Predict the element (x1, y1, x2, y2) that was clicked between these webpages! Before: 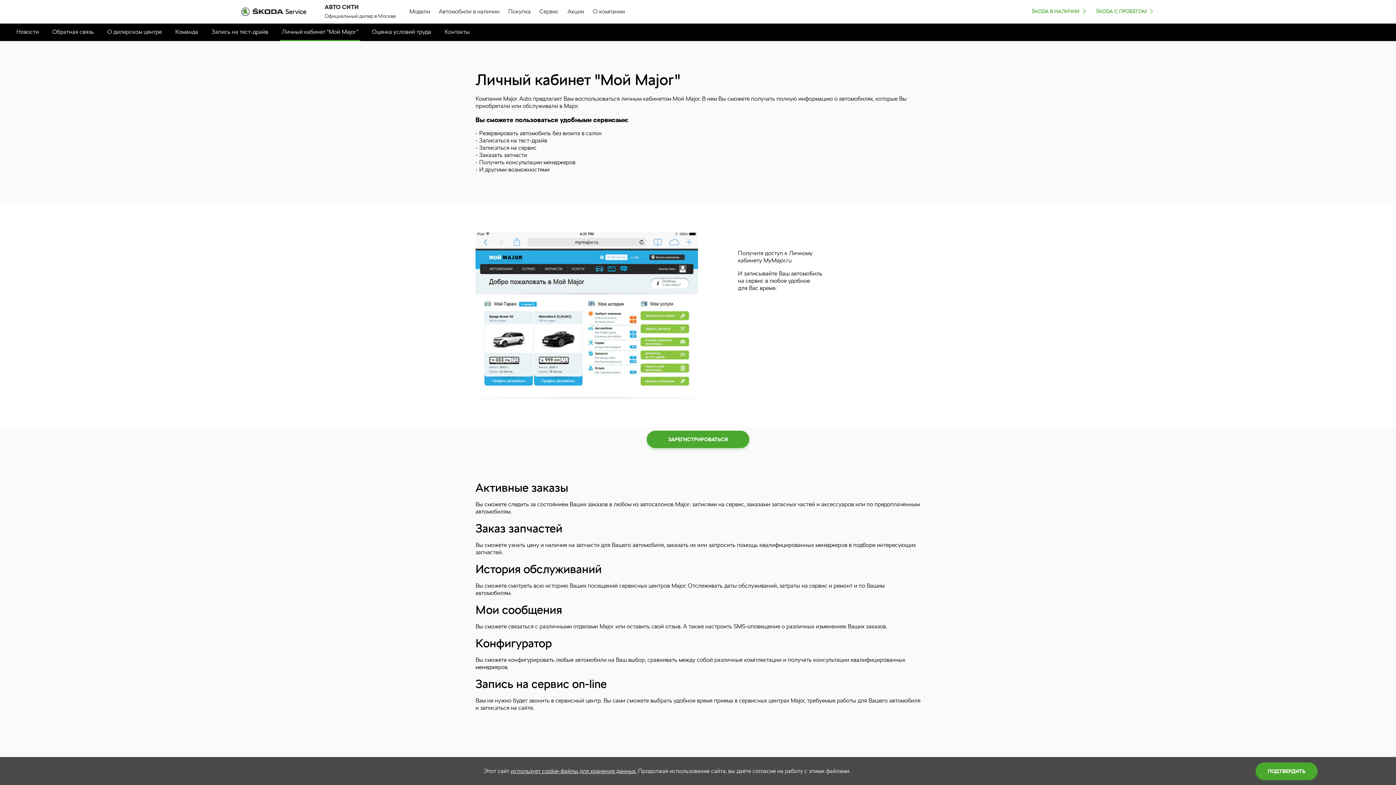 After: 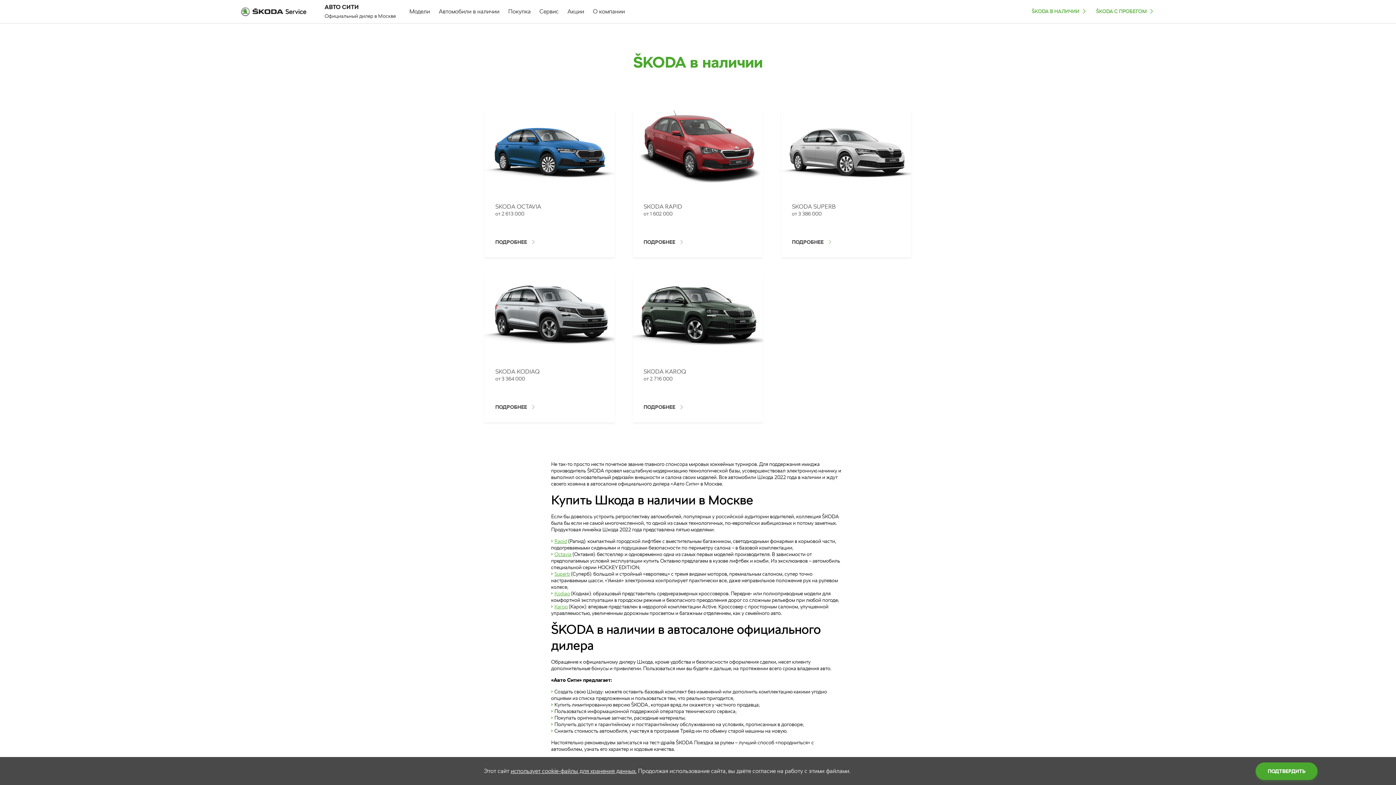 Action: bbox: (1032, 8, 1087, 14) label: ŠKODA В НАЛИЧИИ